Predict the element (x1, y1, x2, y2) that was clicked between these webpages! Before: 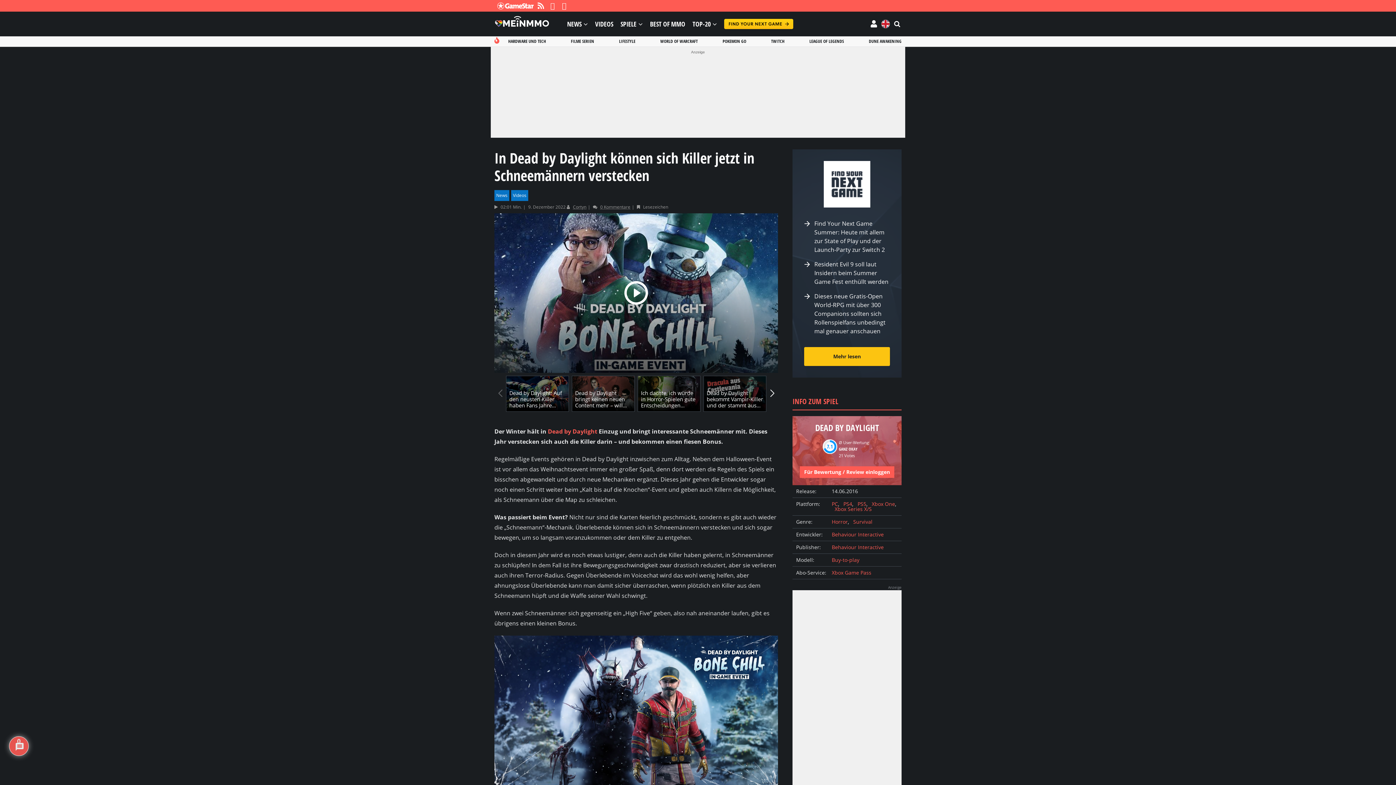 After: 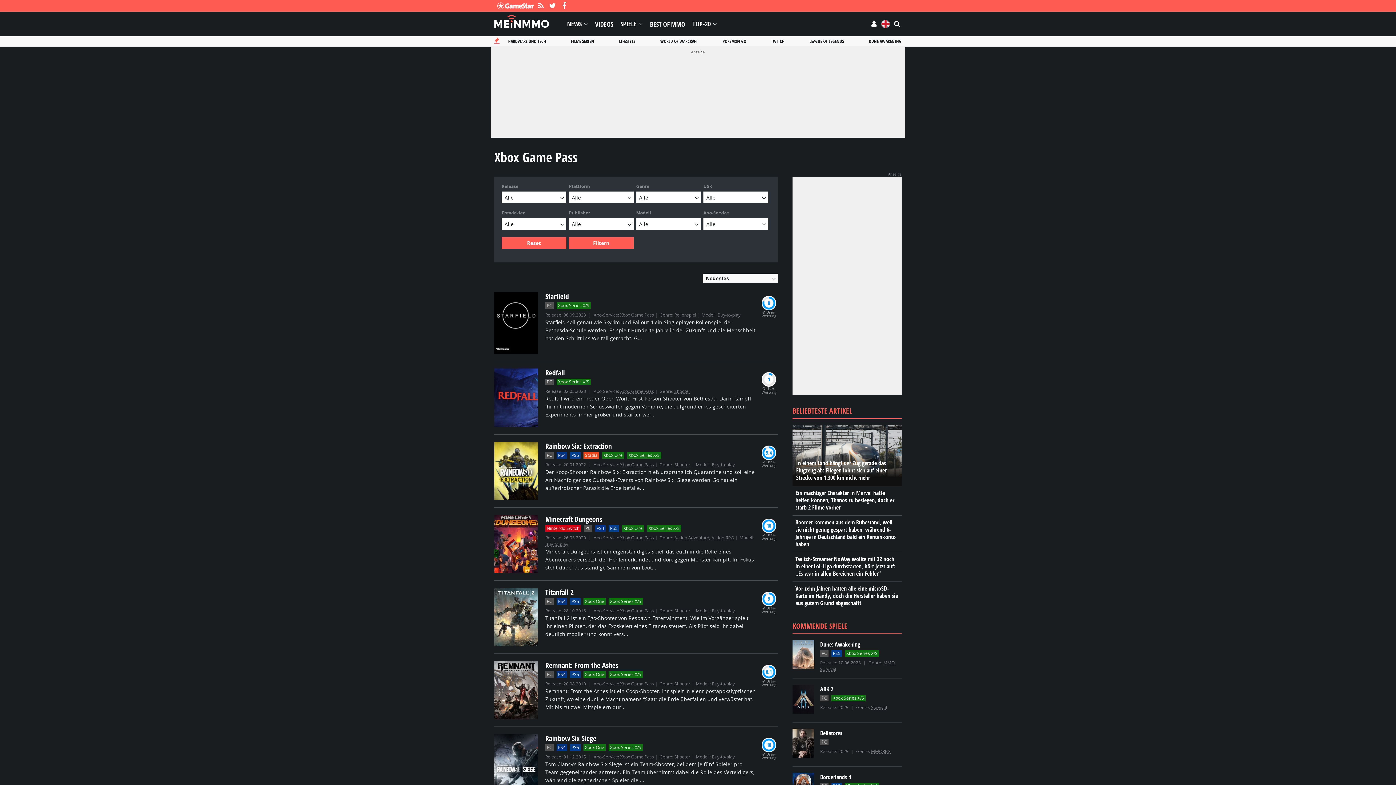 Action: label: Xbox Game Pass bbox: (832, 569, 871, 576)